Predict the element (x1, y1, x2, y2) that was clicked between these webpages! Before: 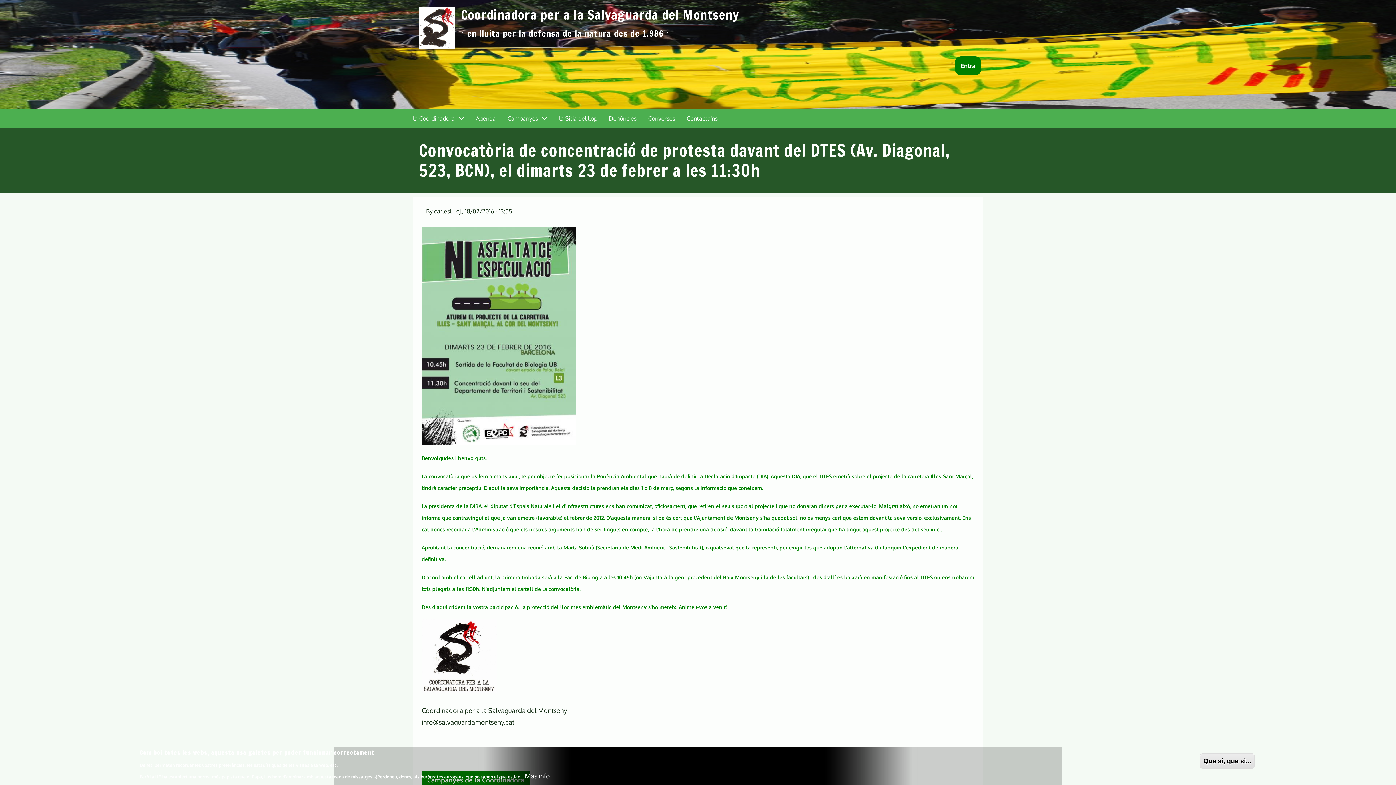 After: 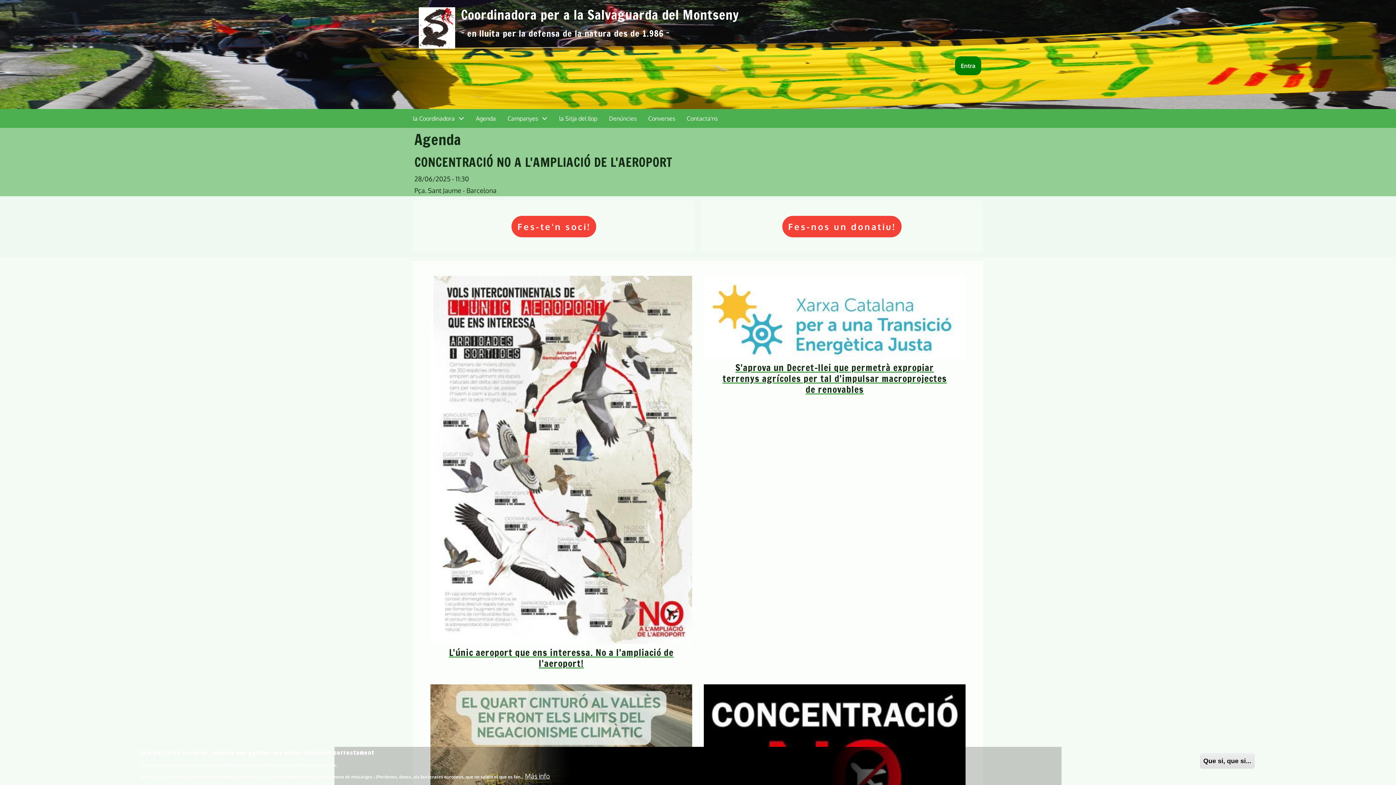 Action: bbox: (461, 5, 739, 24) label: Coordinadora per a la Salvaguarda del Montseny